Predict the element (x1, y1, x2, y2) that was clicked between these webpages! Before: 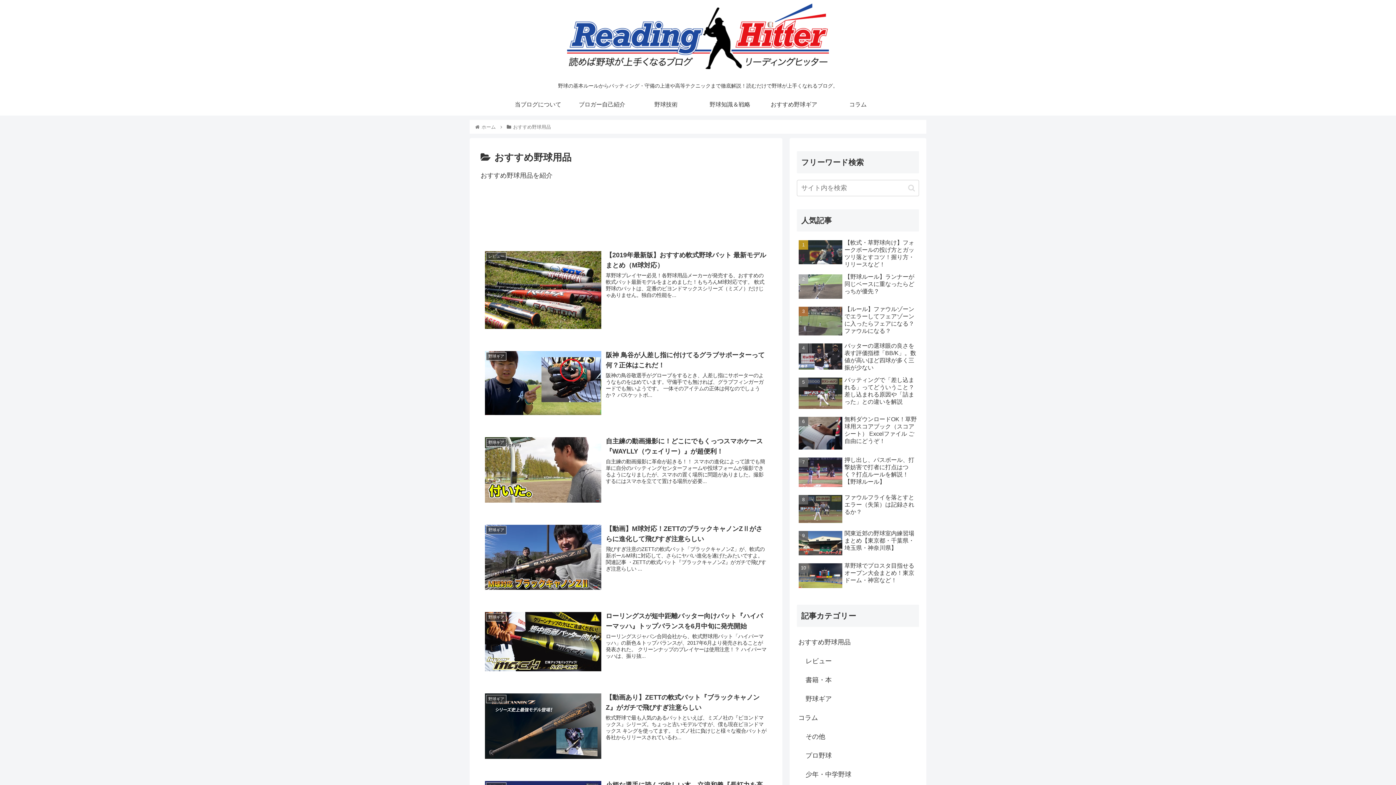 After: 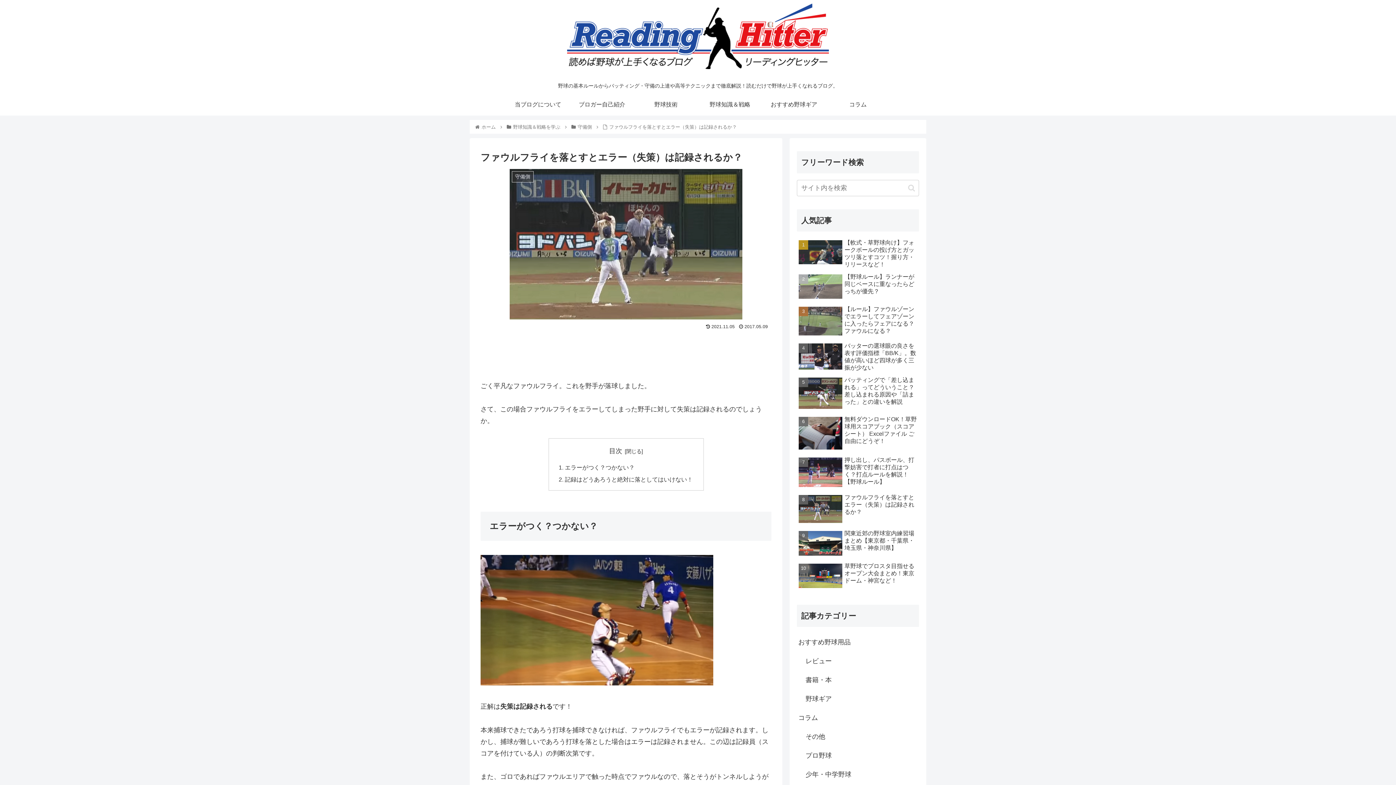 Action: label: ファウルフライを落とすとエラー（失策）は記録されるか？ bbox: (797, 492, 919, 527)